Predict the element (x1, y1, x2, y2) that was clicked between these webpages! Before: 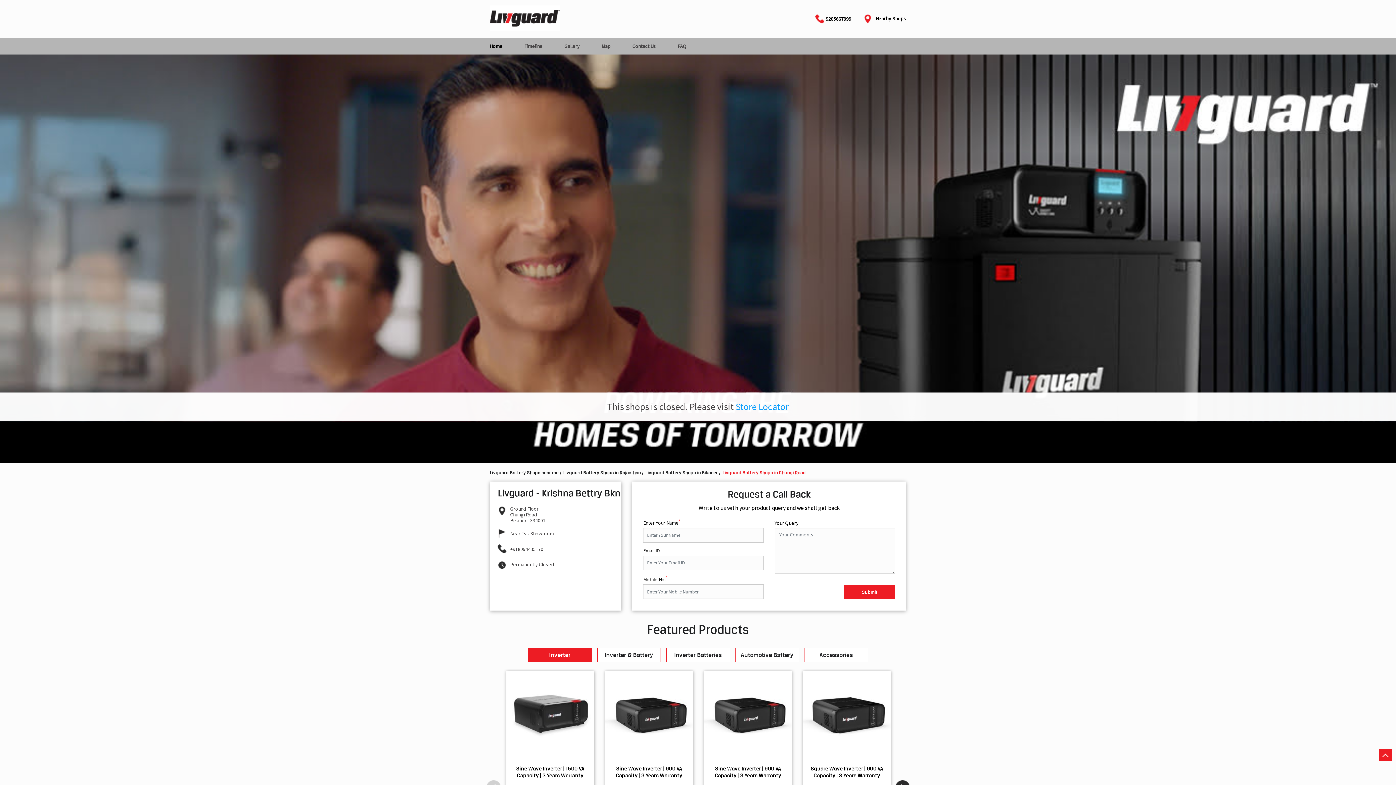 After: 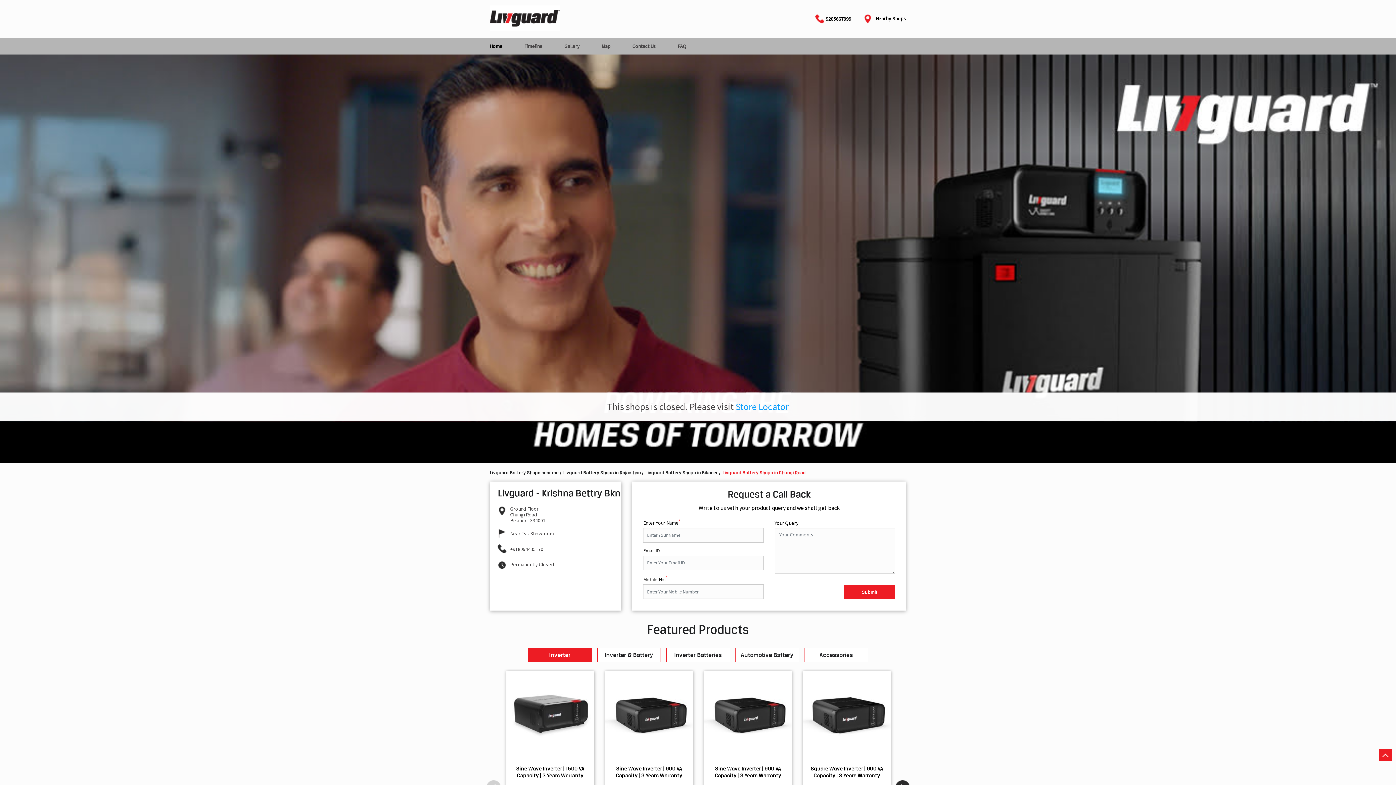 Action: label:  9205667999 bbox: (815, 14, 851, 23)